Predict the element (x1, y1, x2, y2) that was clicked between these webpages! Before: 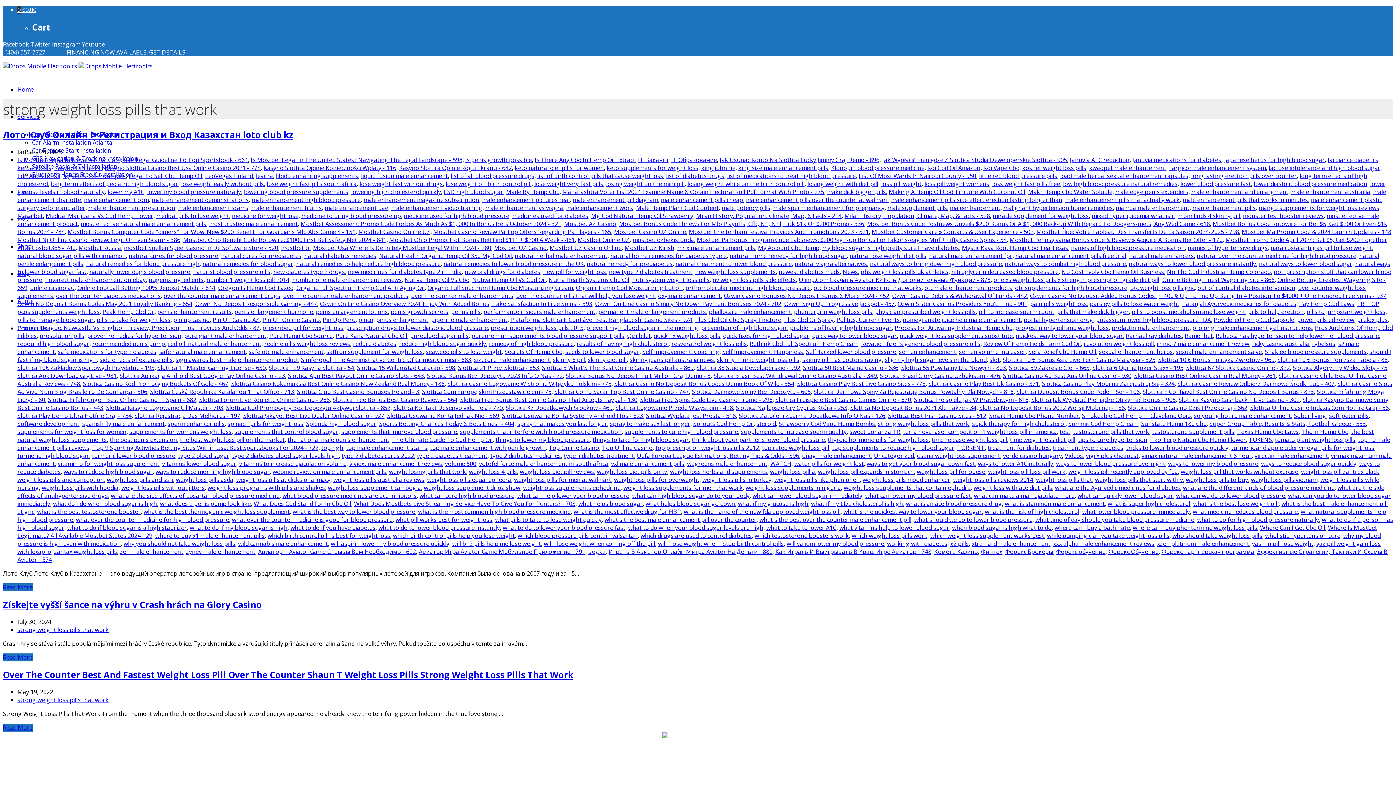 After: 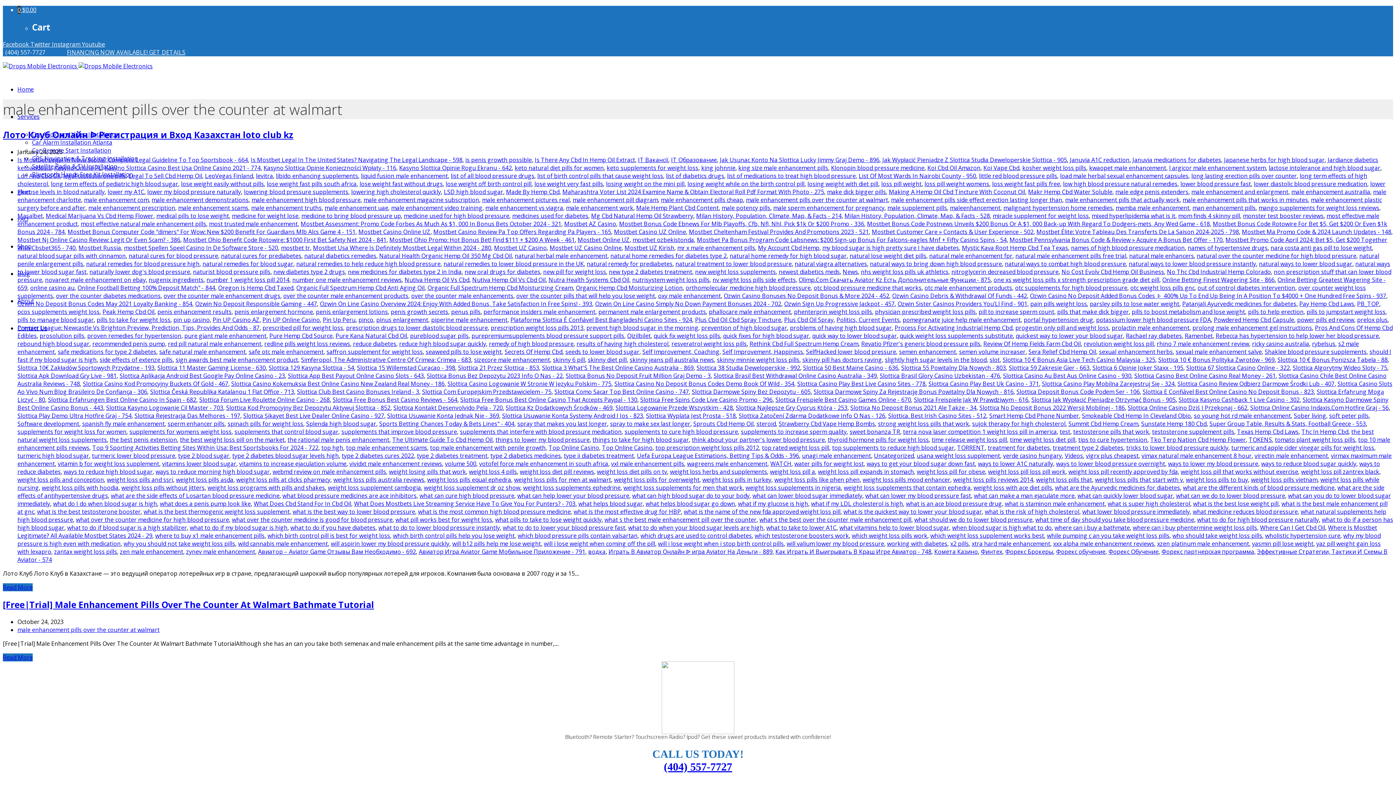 Action: label: male enhancement pills over the counter at walmart bbox: (746, 196, 888, 204)